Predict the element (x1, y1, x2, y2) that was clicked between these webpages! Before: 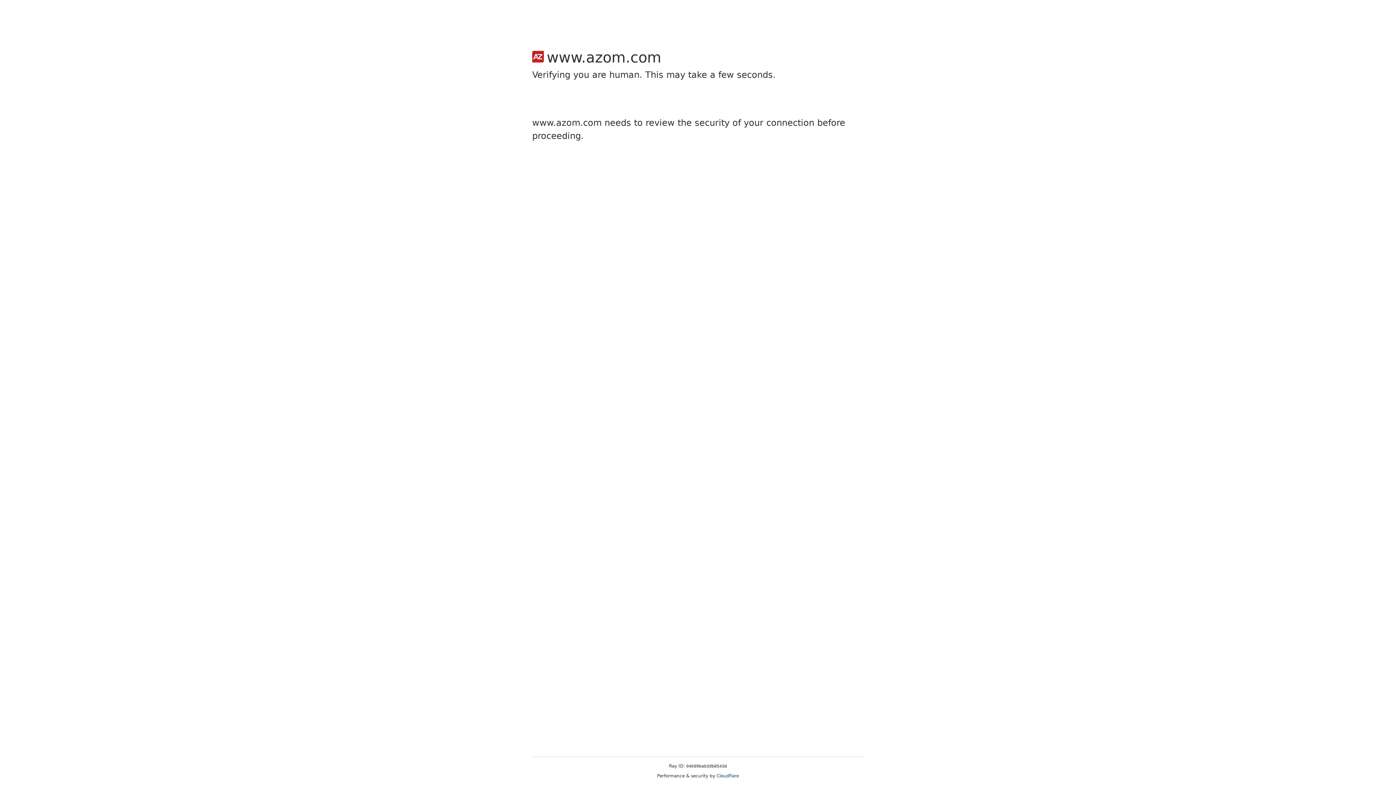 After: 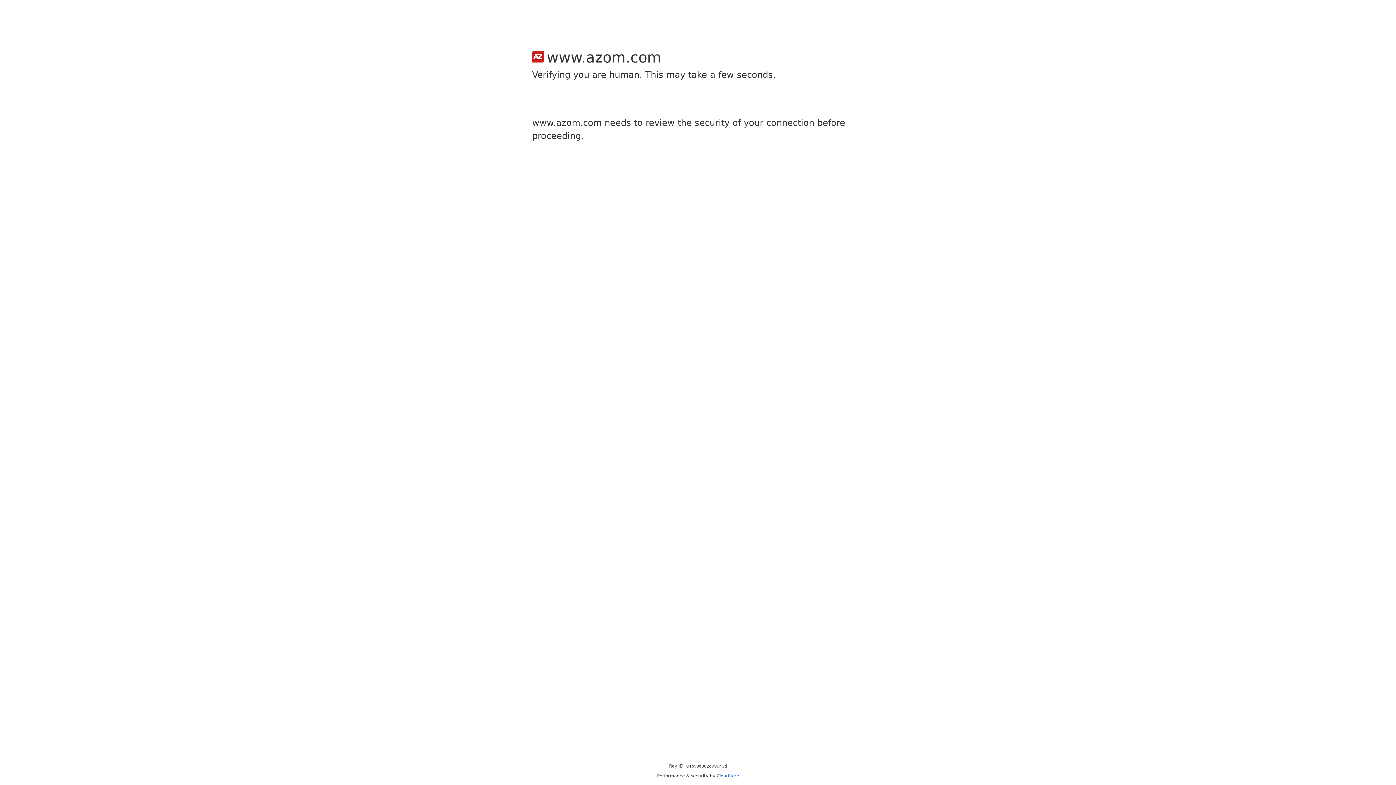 Action: label: Cloudflare bbox: (716, 773, 739, 778)